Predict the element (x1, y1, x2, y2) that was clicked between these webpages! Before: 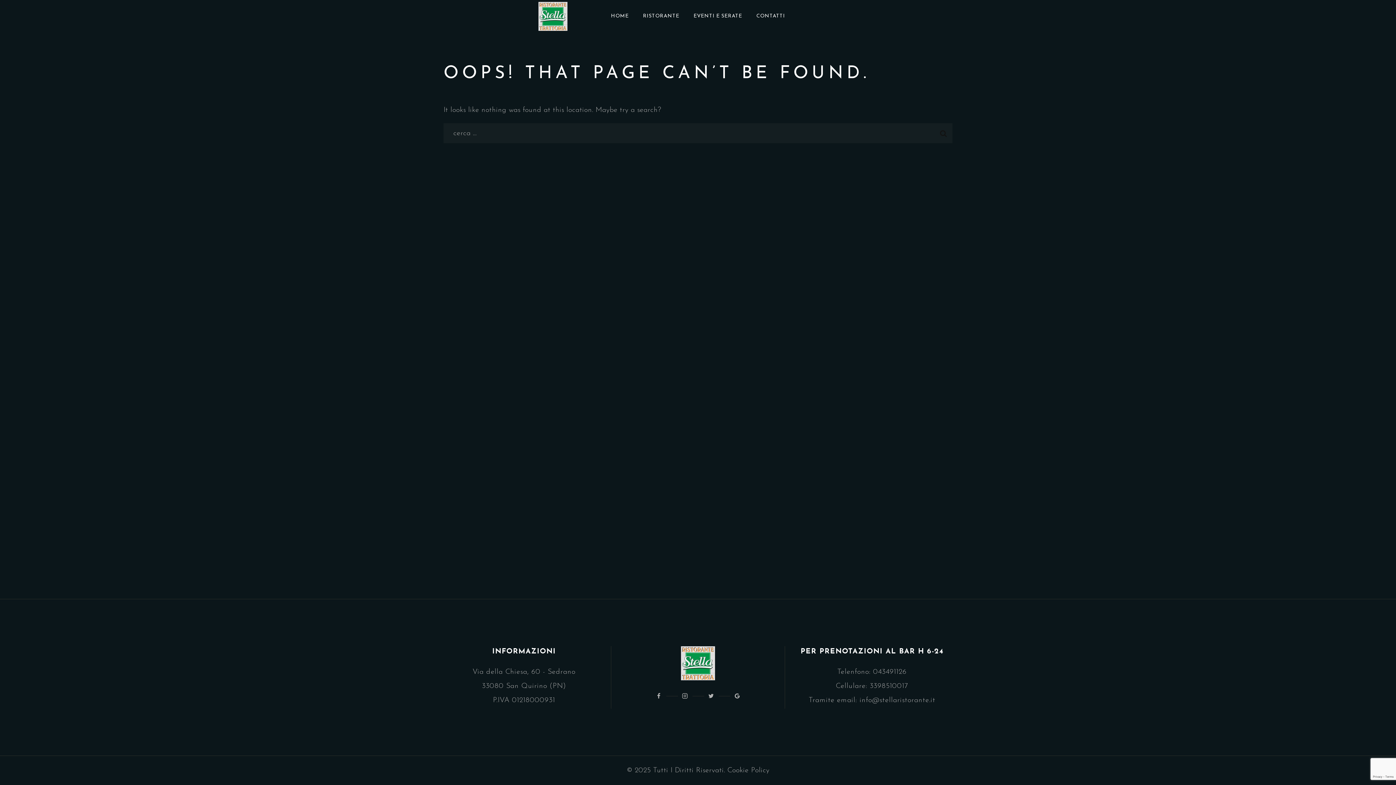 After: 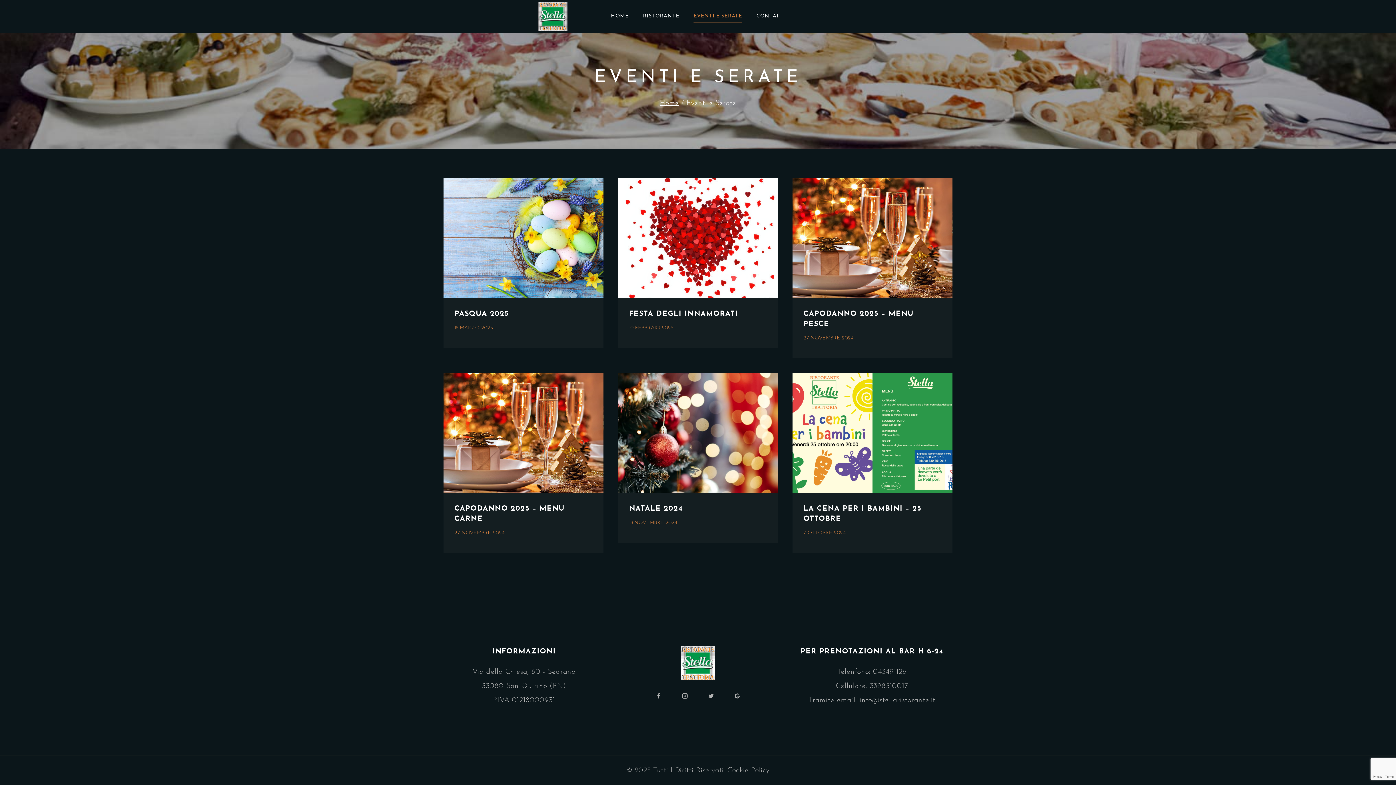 Action: bbox: (686, 9, 749, 23) label: EVENTI E SERATE